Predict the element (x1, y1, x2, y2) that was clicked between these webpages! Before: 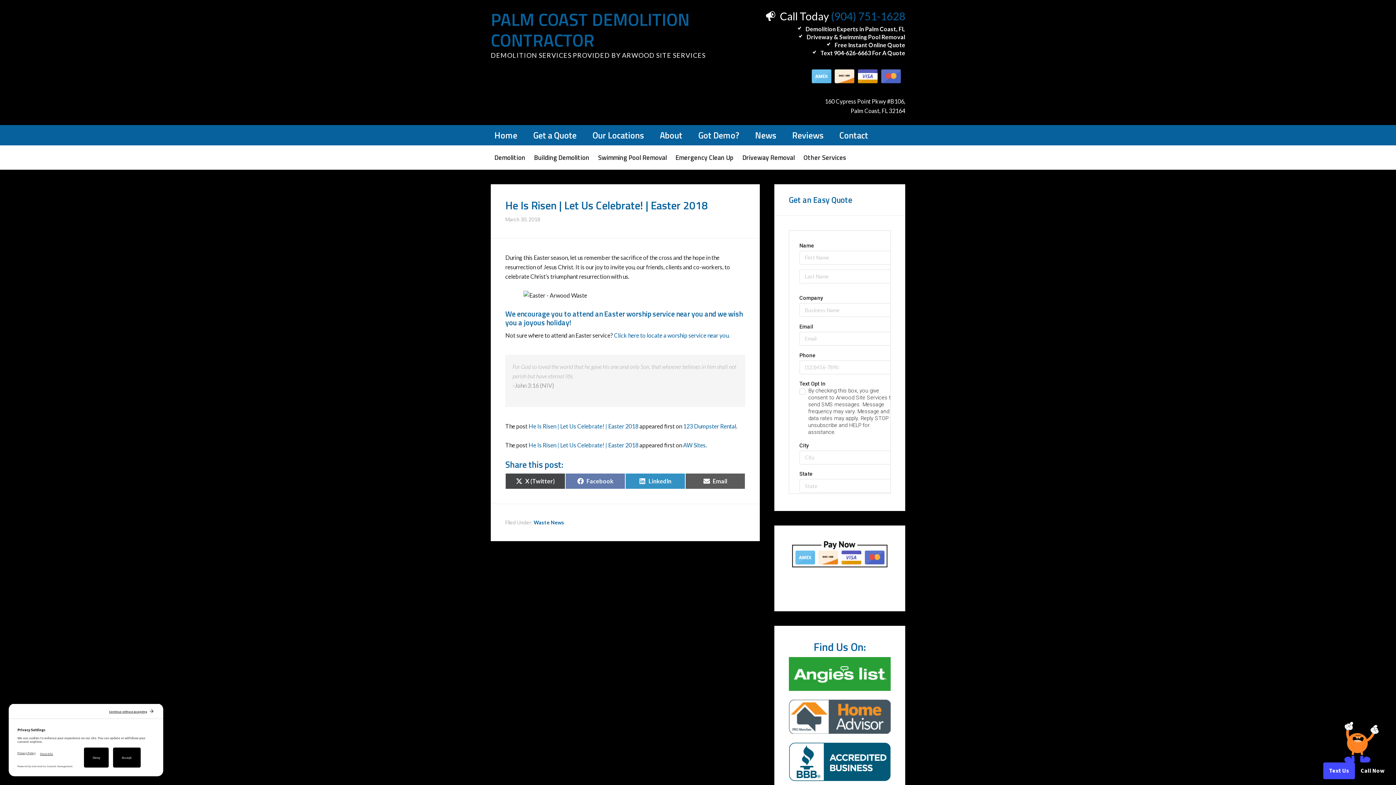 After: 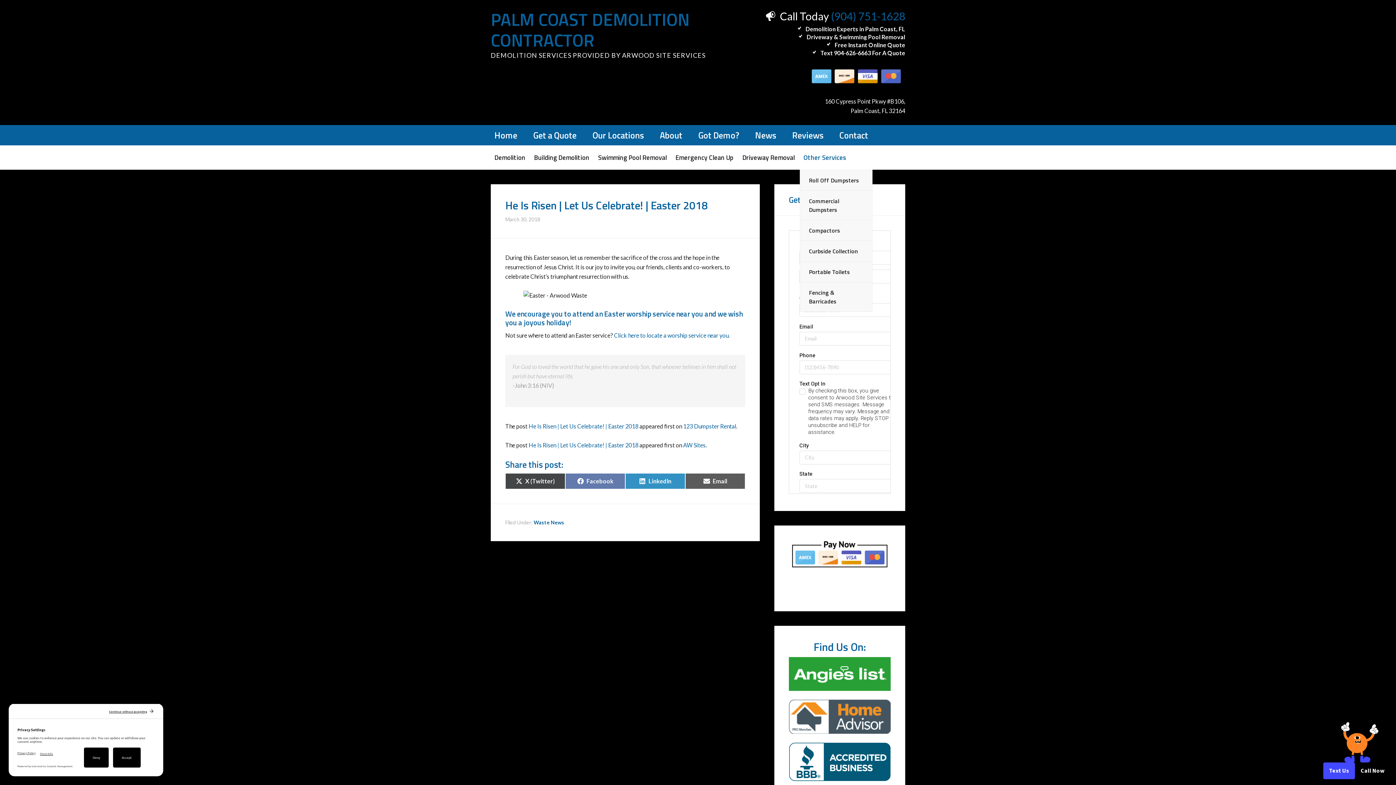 Action: label: Other Services bbox: (800, 145, 850, 169)